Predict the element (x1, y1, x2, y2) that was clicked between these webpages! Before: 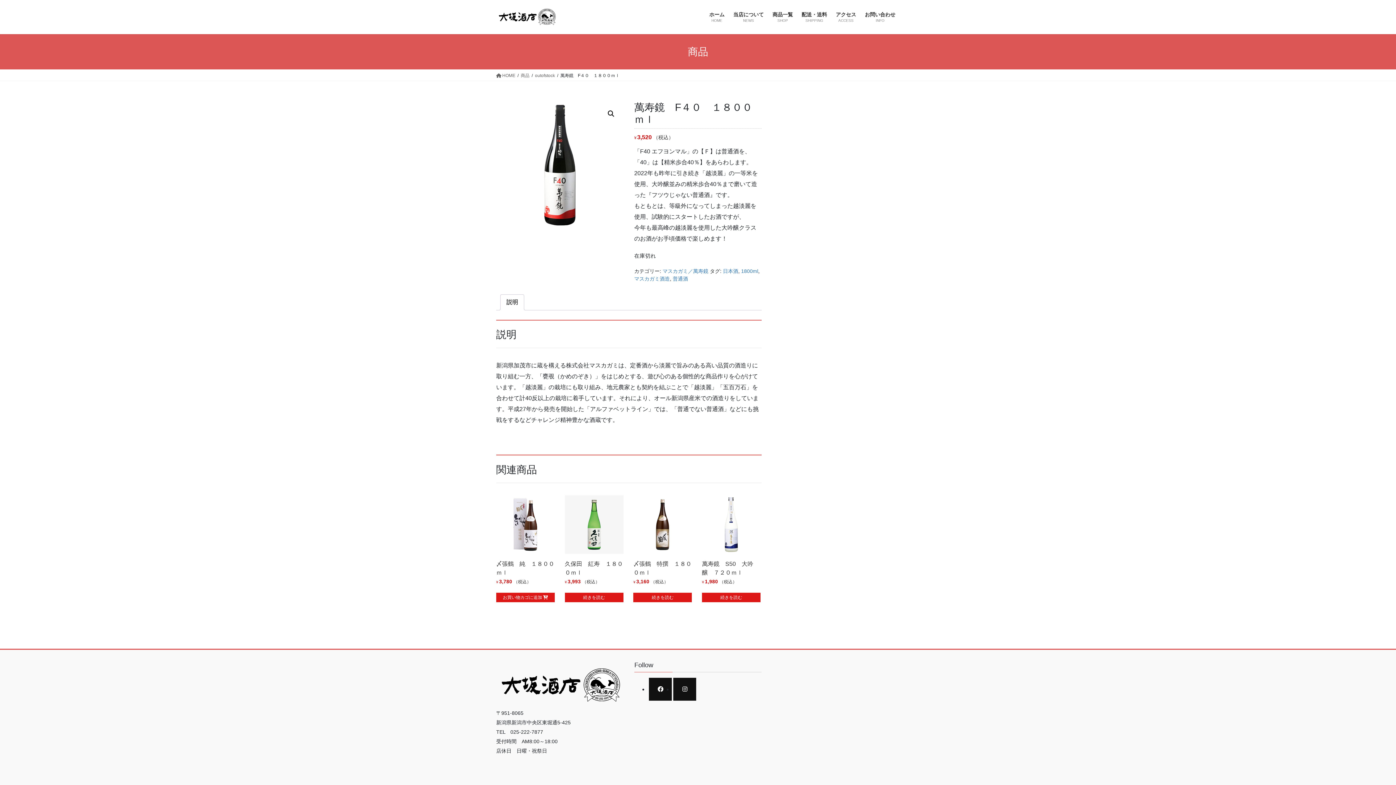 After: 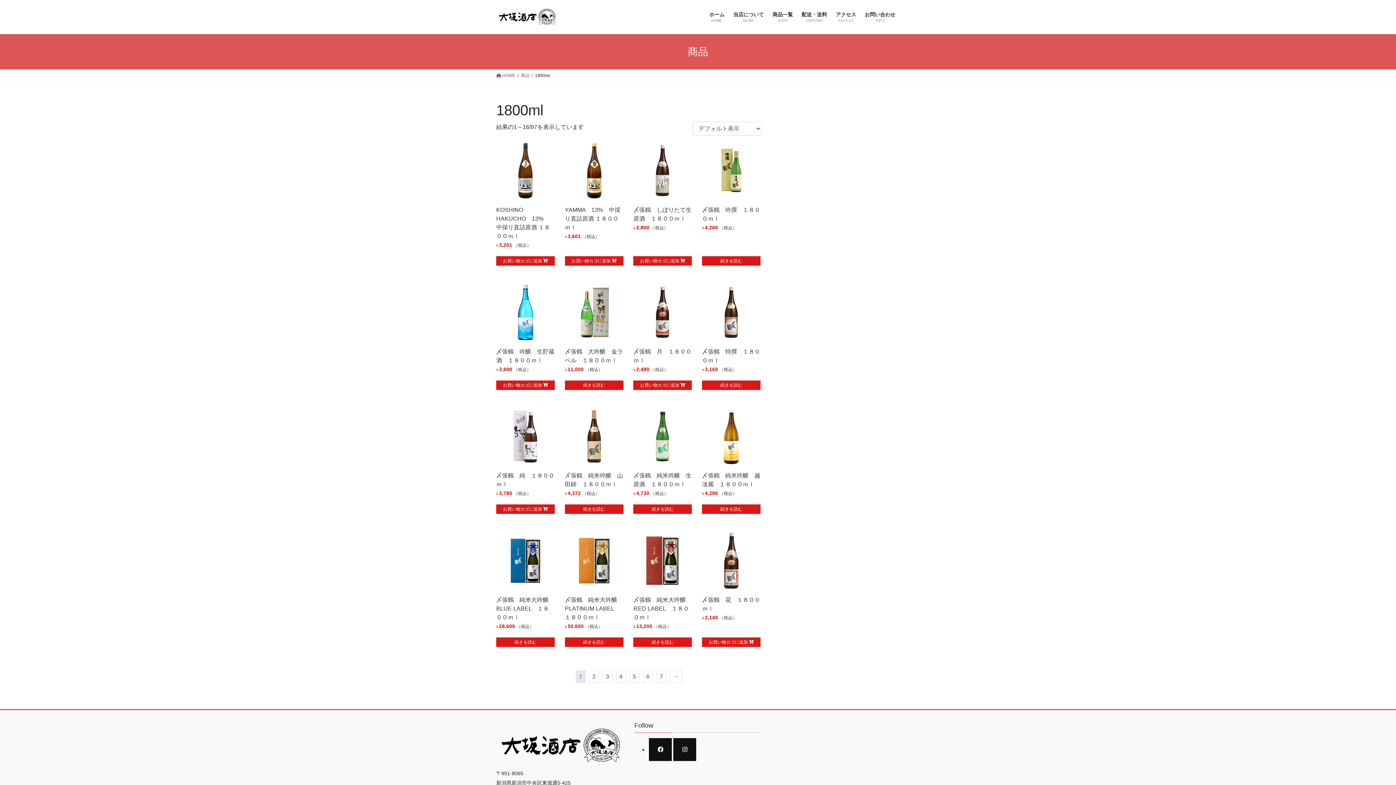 Action: label: 1800ml bbox: (741, 268, 758, 274)